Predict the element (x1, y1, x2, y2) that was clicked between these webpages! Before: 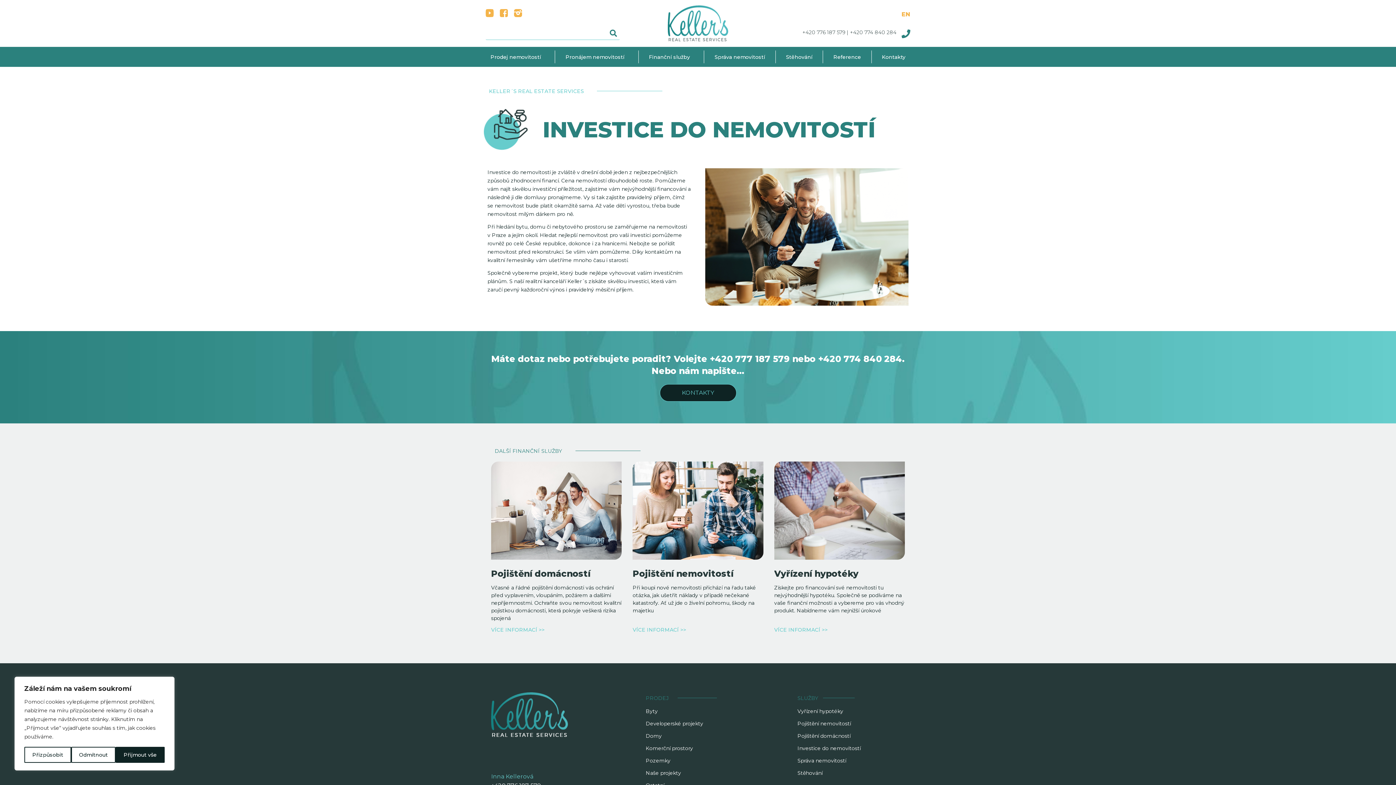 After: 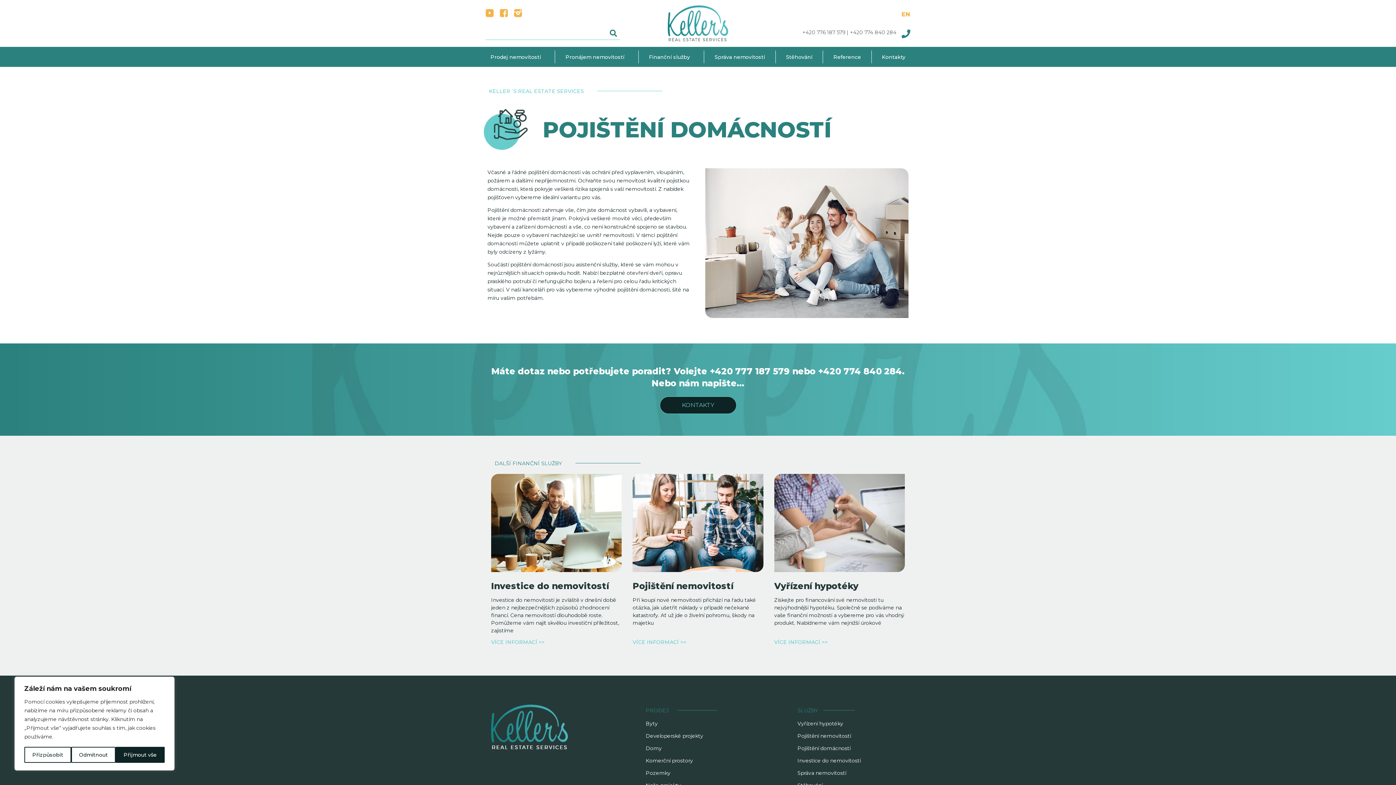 Action: bbox: (491, 568, 590, 579) label: Pojištění domácností